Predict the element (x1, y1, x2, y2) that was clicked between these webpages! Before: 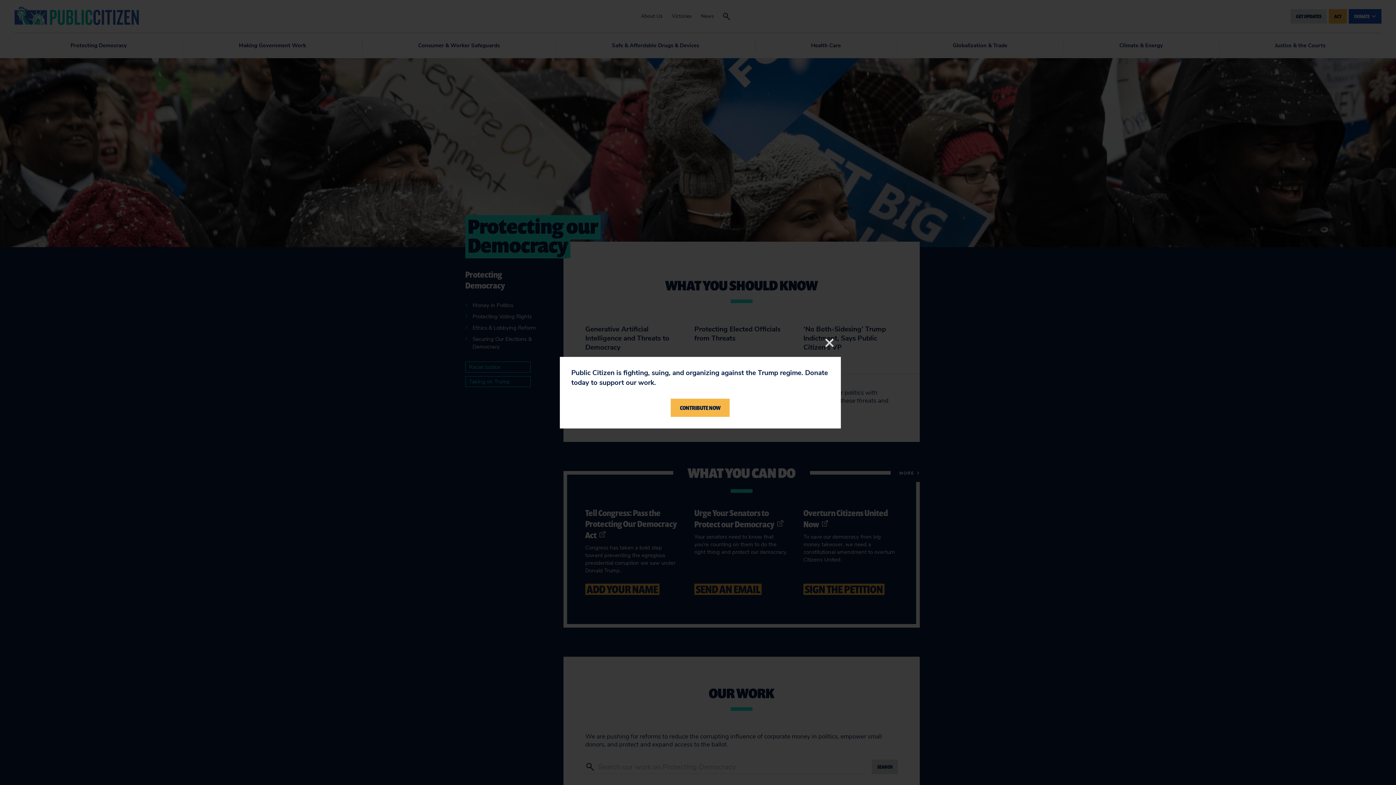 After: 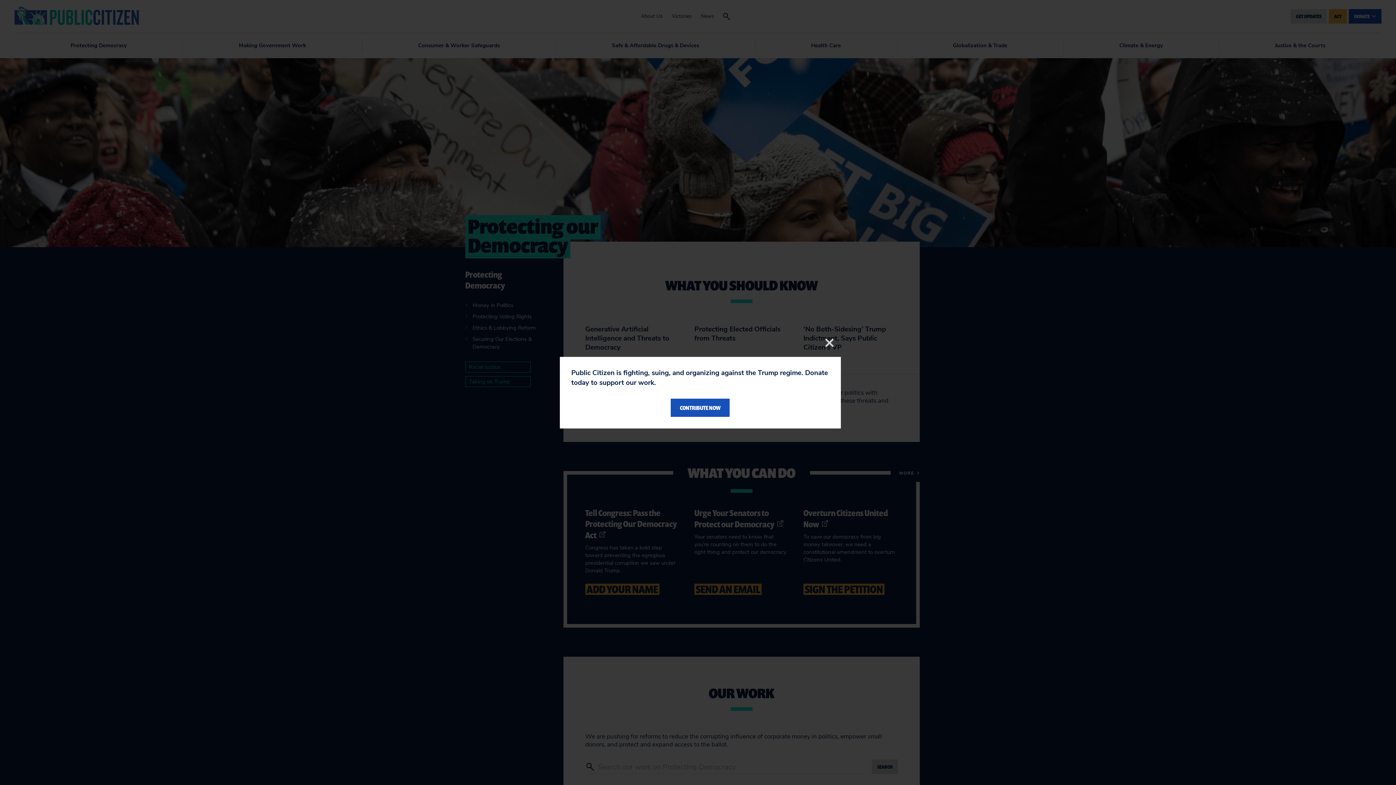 Action: bbox: (671, 398, 729, 417) label: CONTRIBUTE NOW